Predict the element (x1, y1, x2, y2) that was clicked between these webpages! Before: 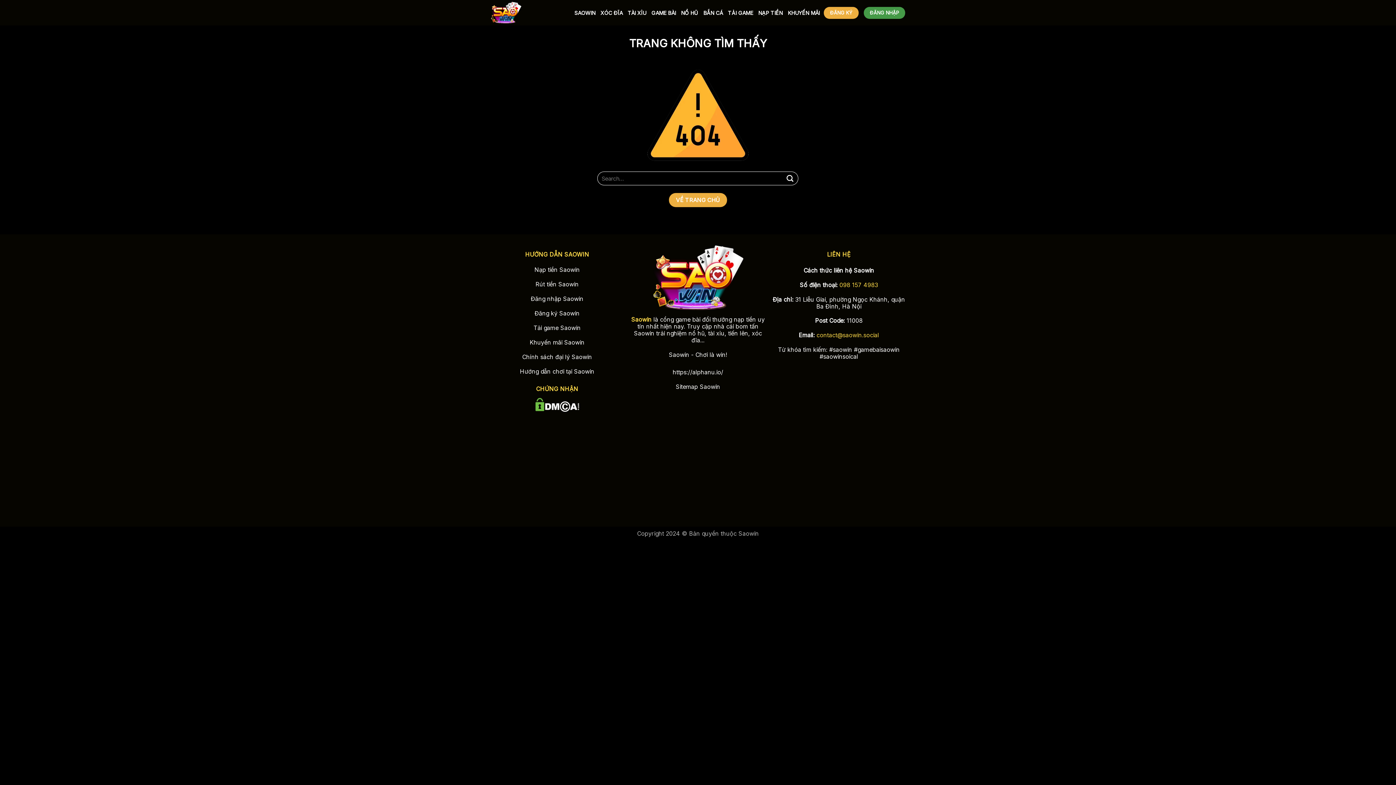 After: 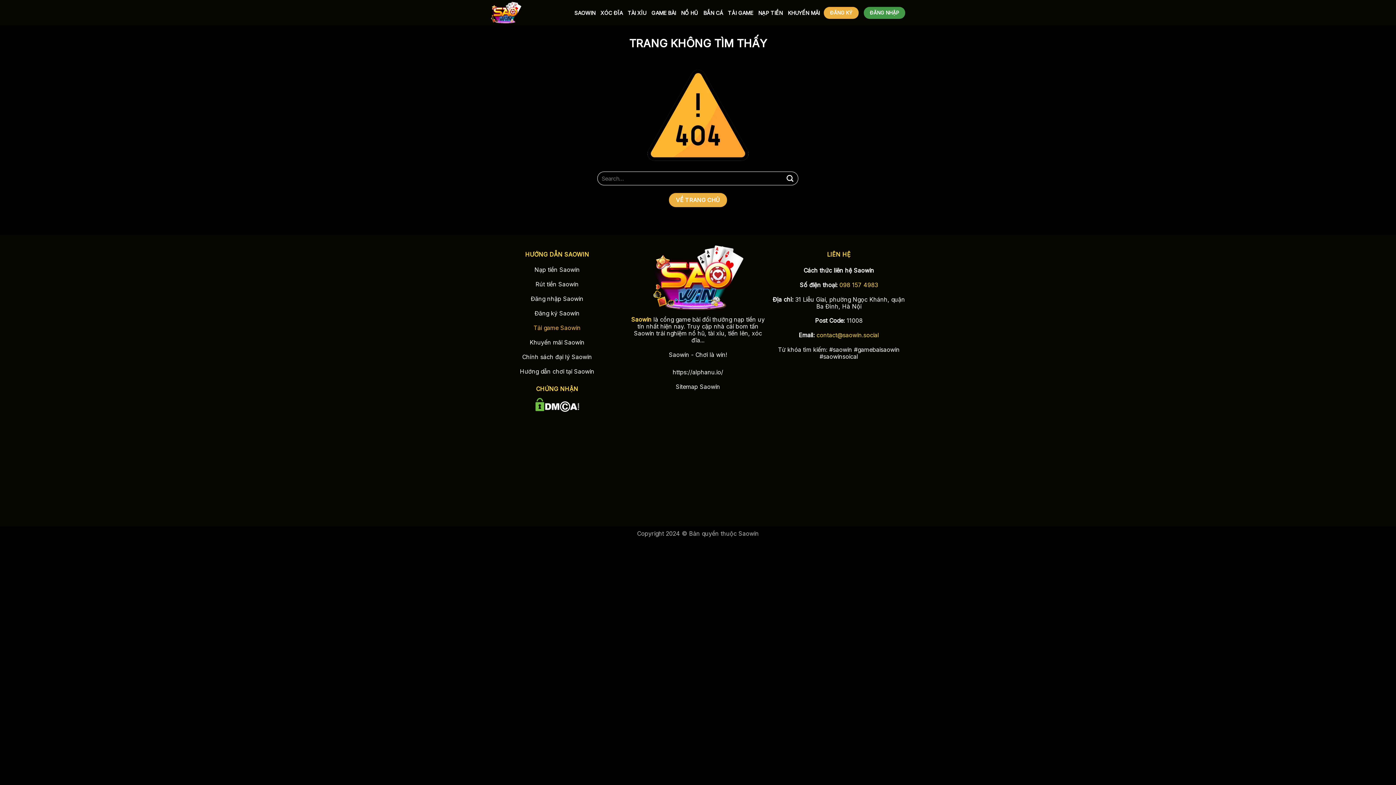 Action: label: Tải game Saowin bbox: (533, 321, 580, 336)